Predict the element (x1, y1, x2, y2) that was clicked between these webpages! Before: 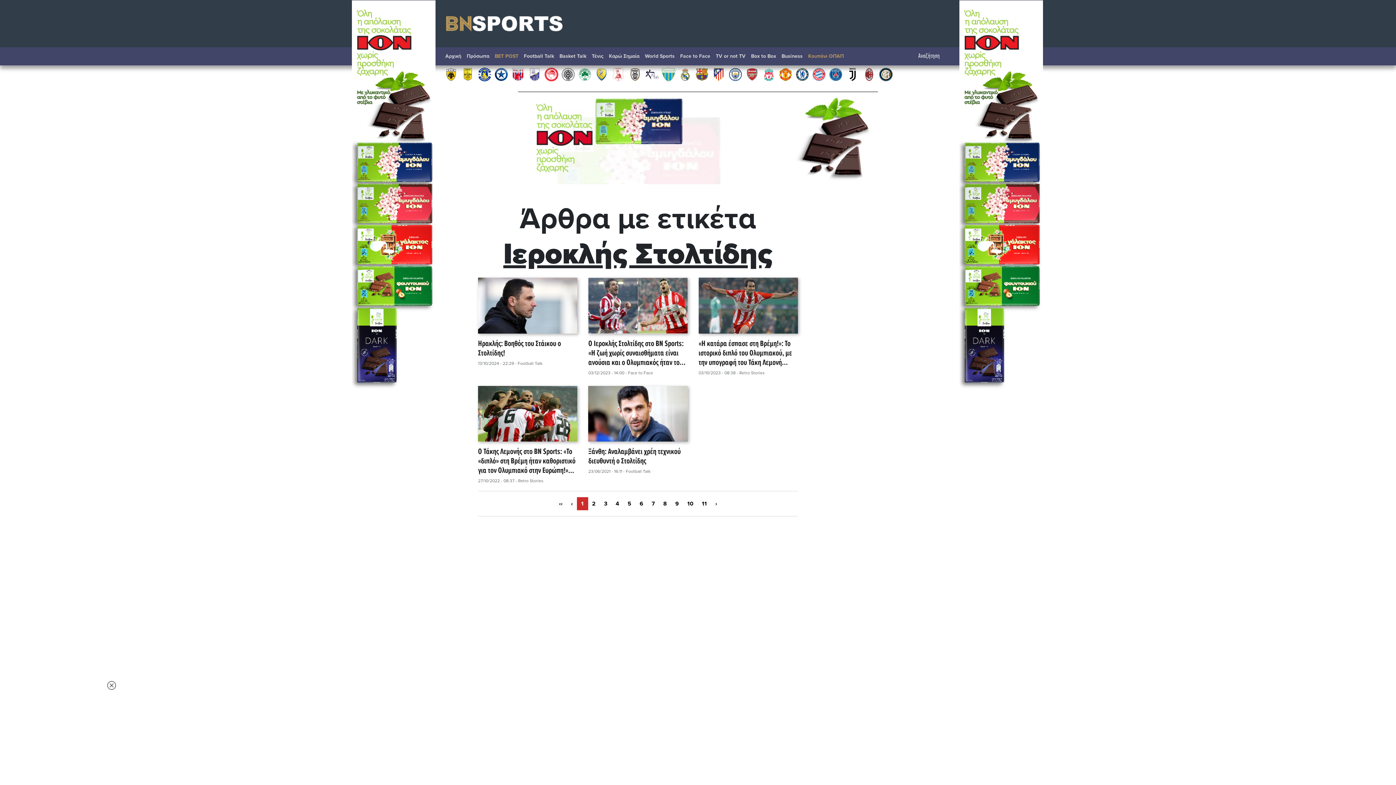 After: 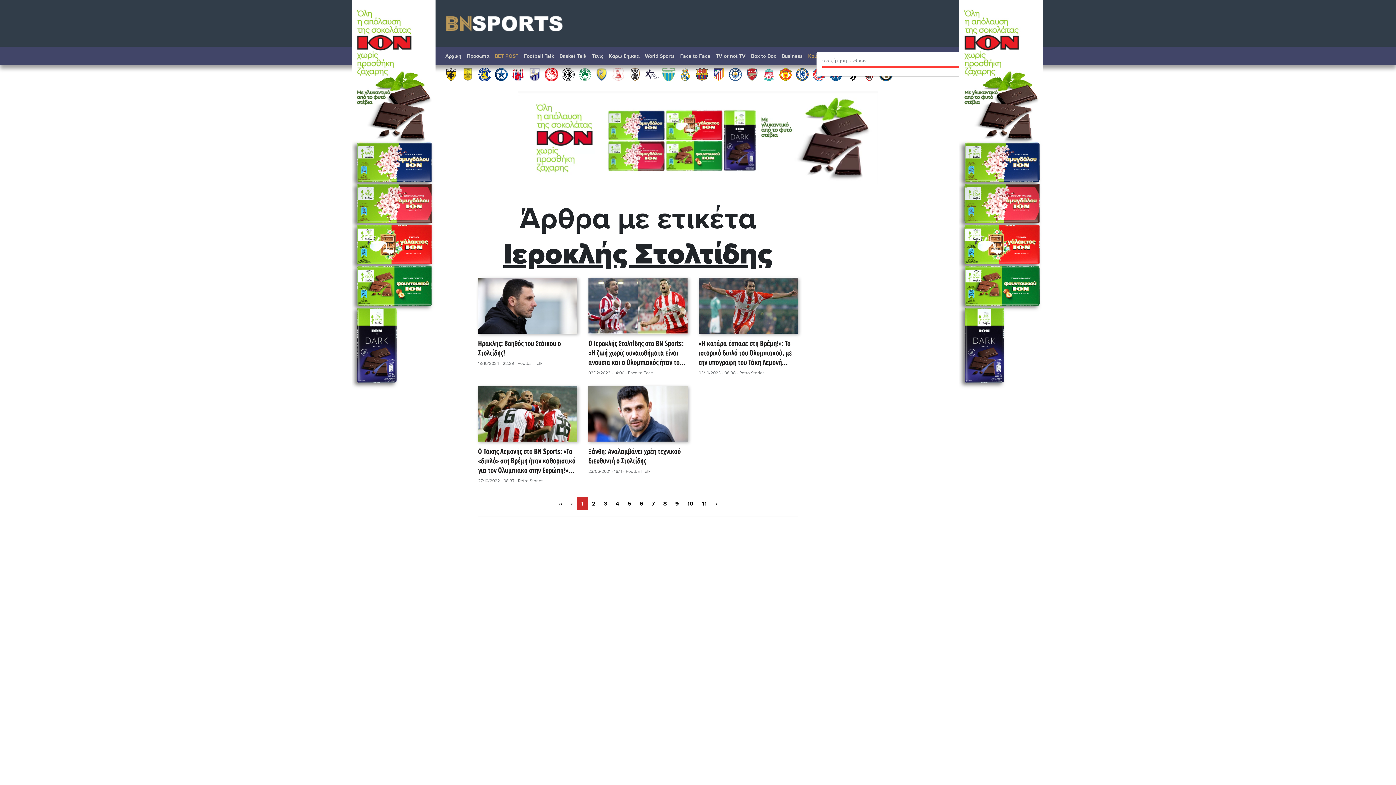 Action: bbox: (914, 51, 950, 61) label: Αναζήτηση